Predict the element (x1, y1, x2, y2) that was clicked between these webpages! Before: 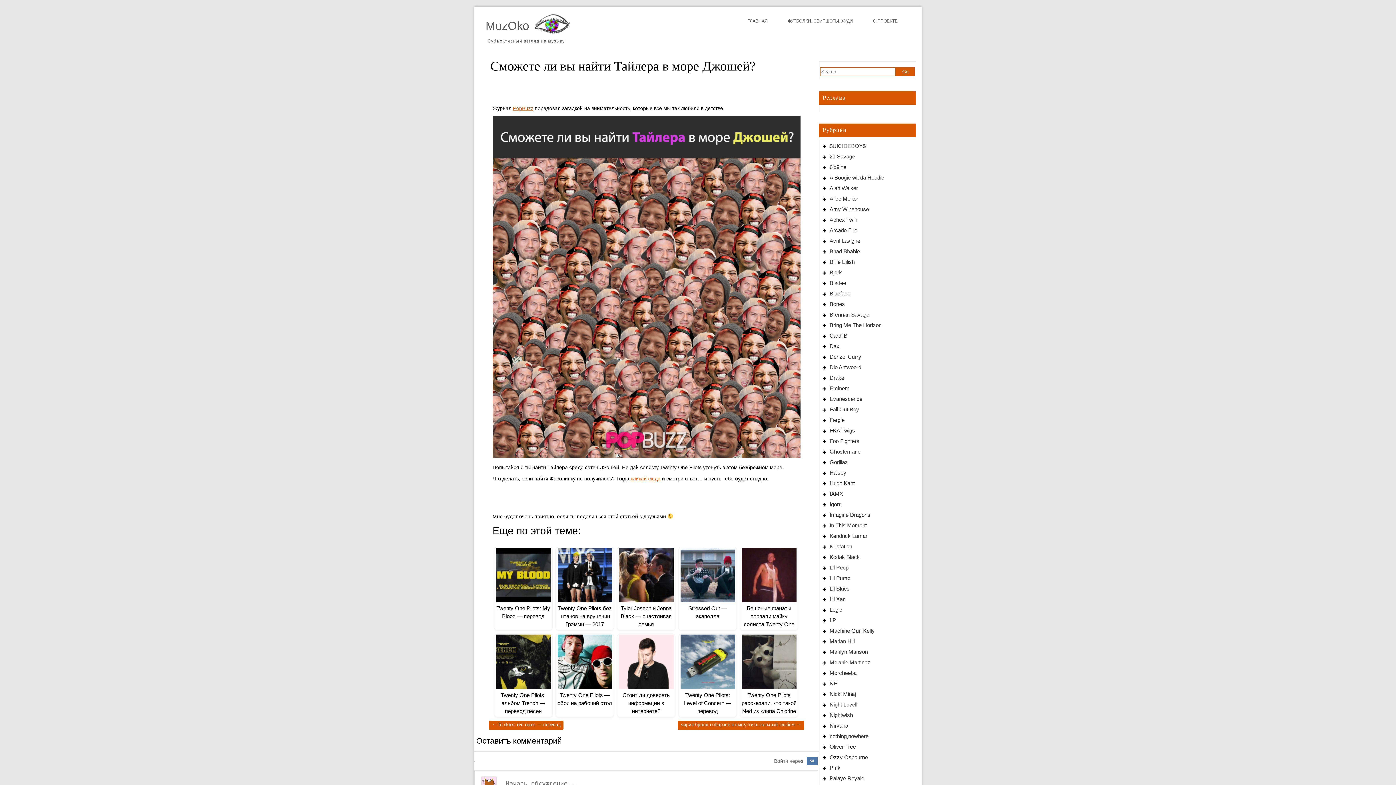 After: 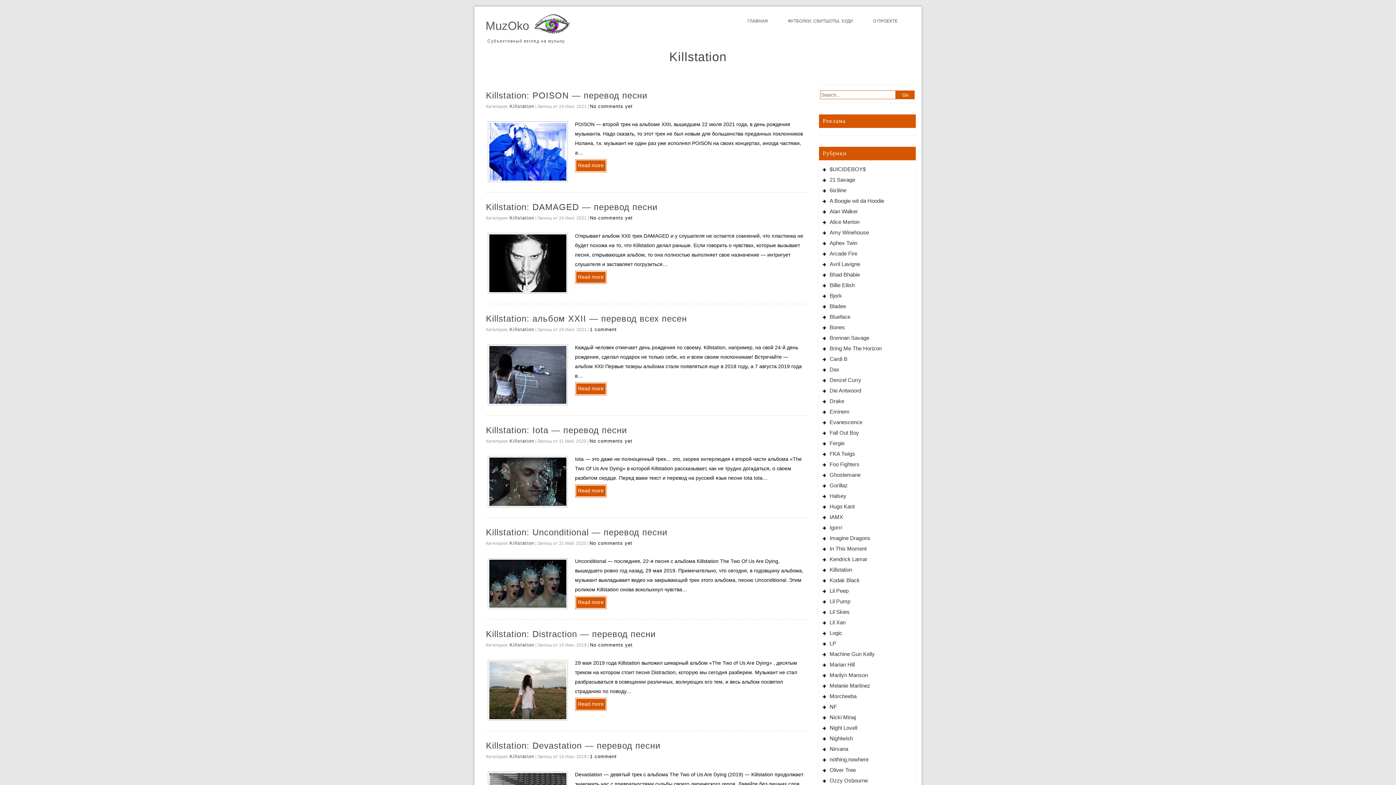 Action: label: Killstation bbox: (829, 543, 852, 549)